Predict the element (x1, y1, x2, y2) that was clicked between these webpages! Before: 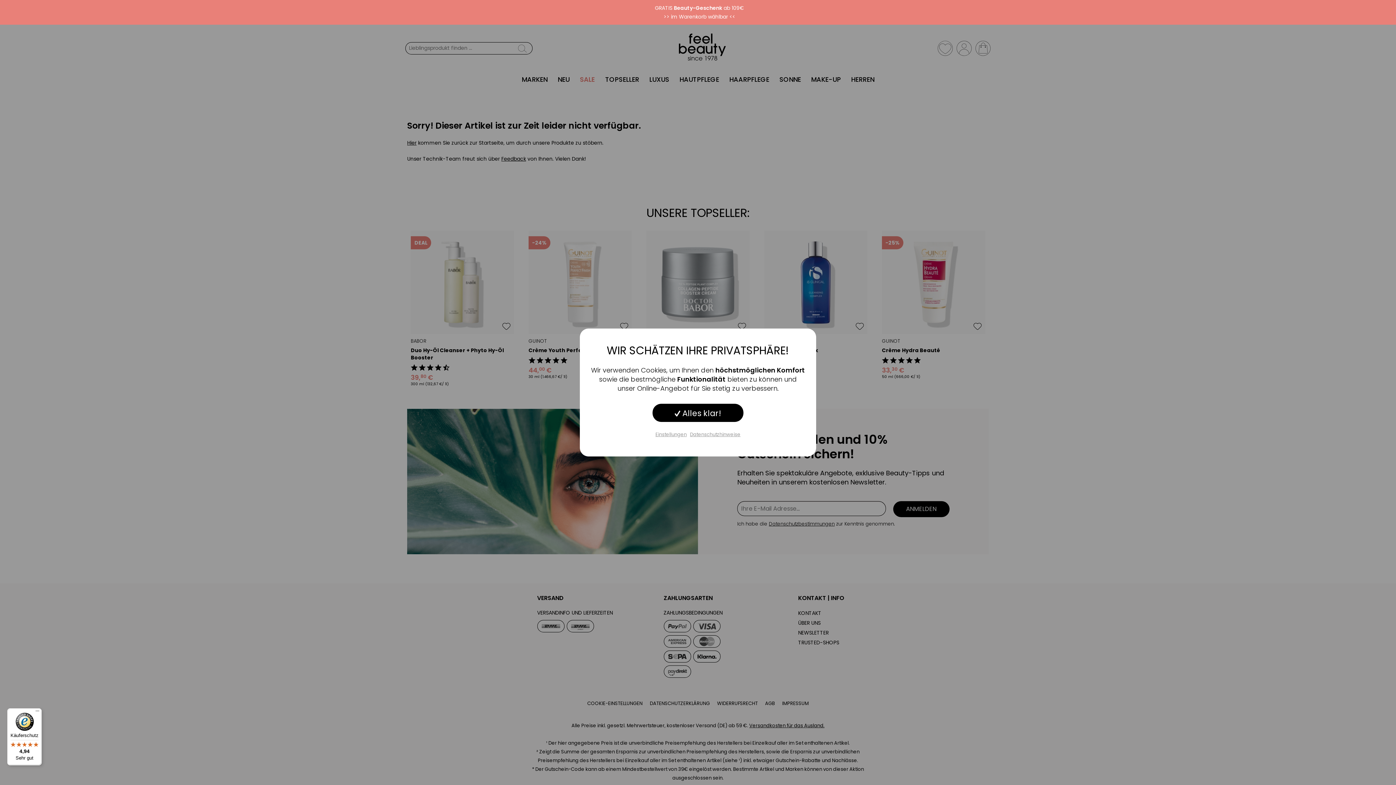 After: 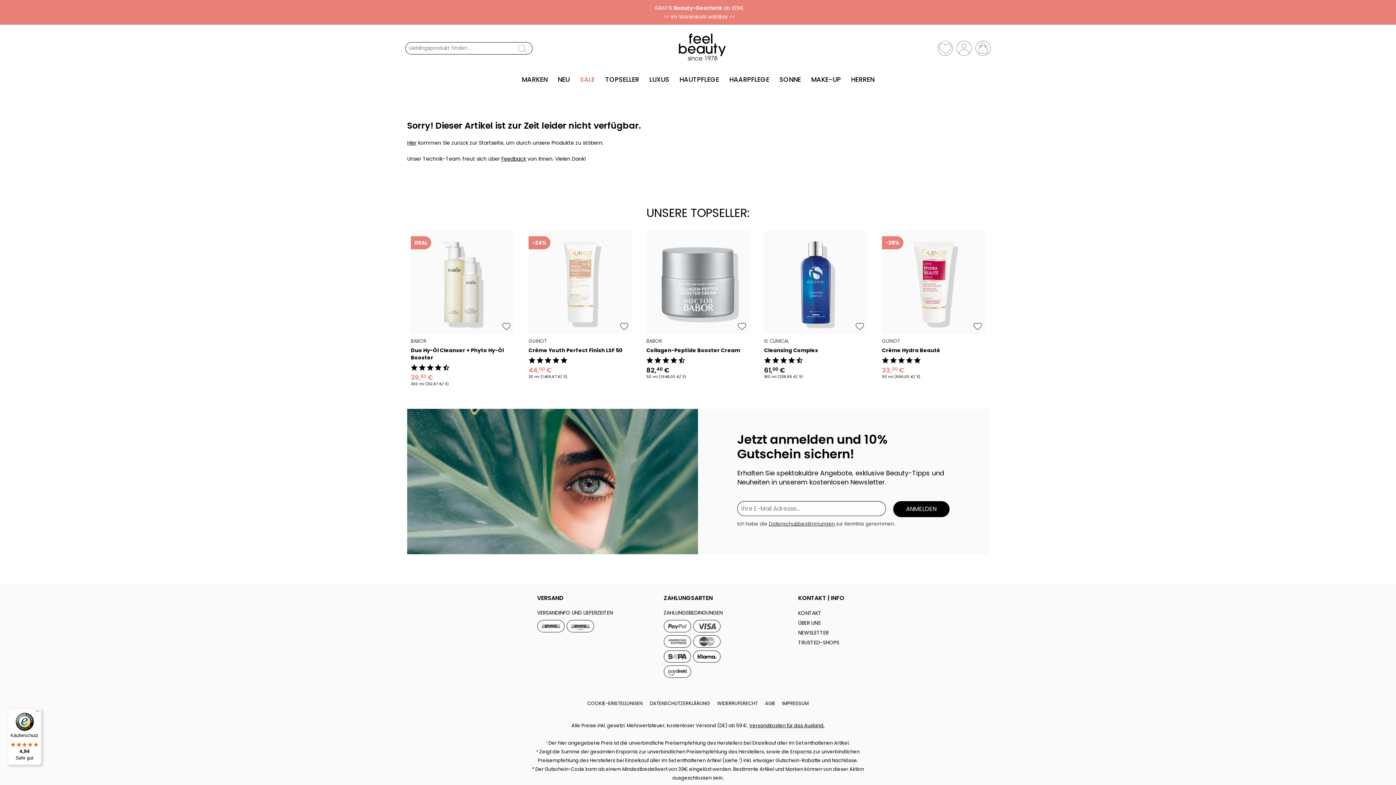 Action: bbox: (652, 404, 743, 422) label:  Alles klar!